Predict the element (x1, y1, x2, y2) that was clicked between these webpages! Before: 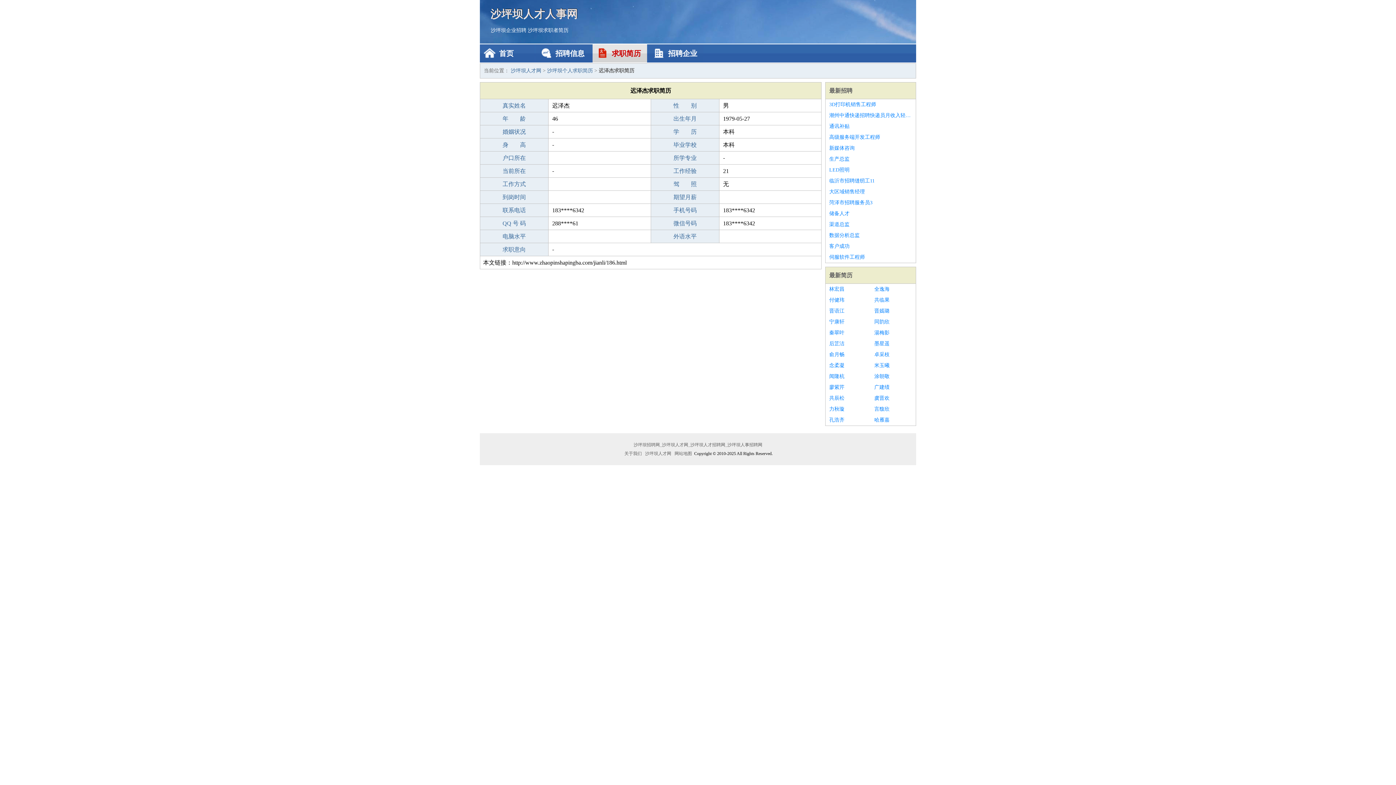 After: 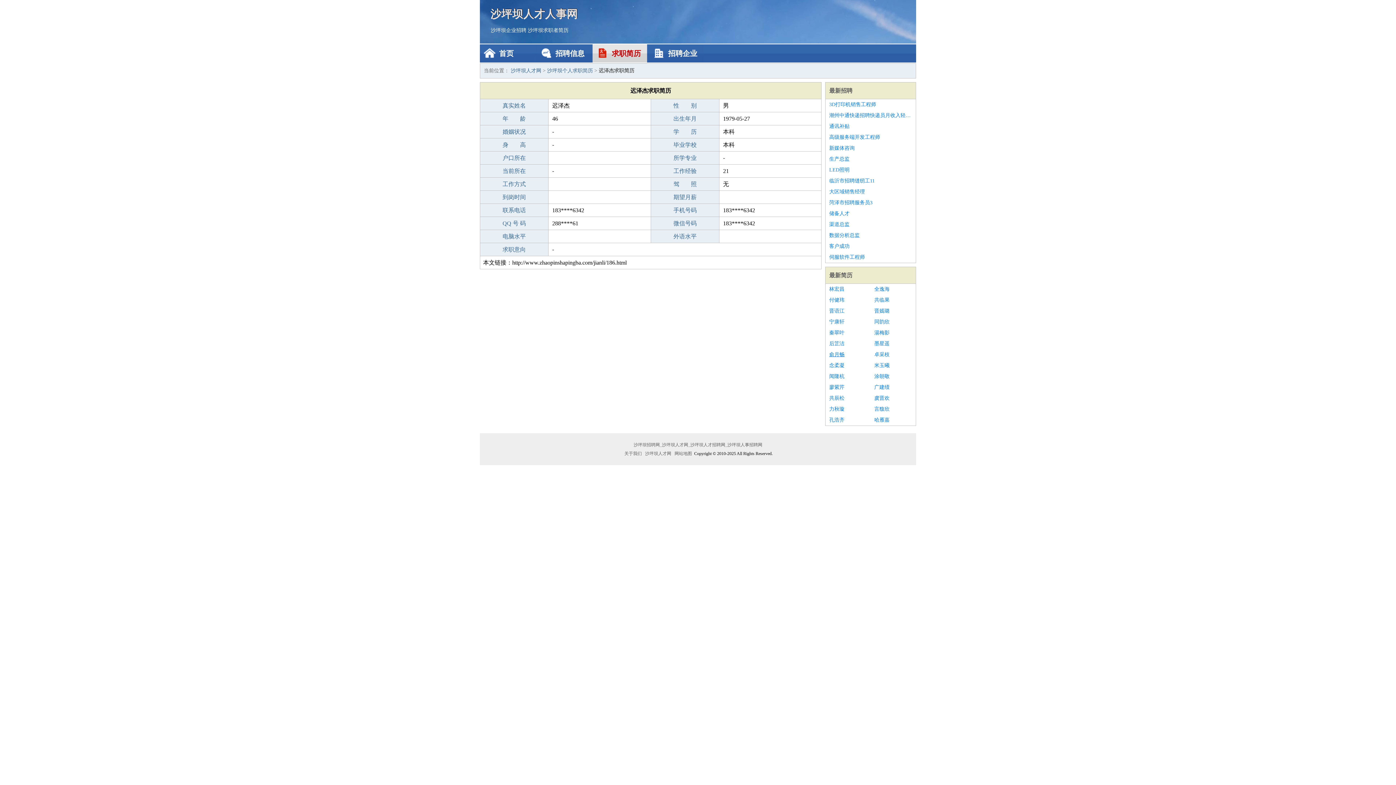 Action: label: 俞月畅 bbox: (829, 349, 867, 360)